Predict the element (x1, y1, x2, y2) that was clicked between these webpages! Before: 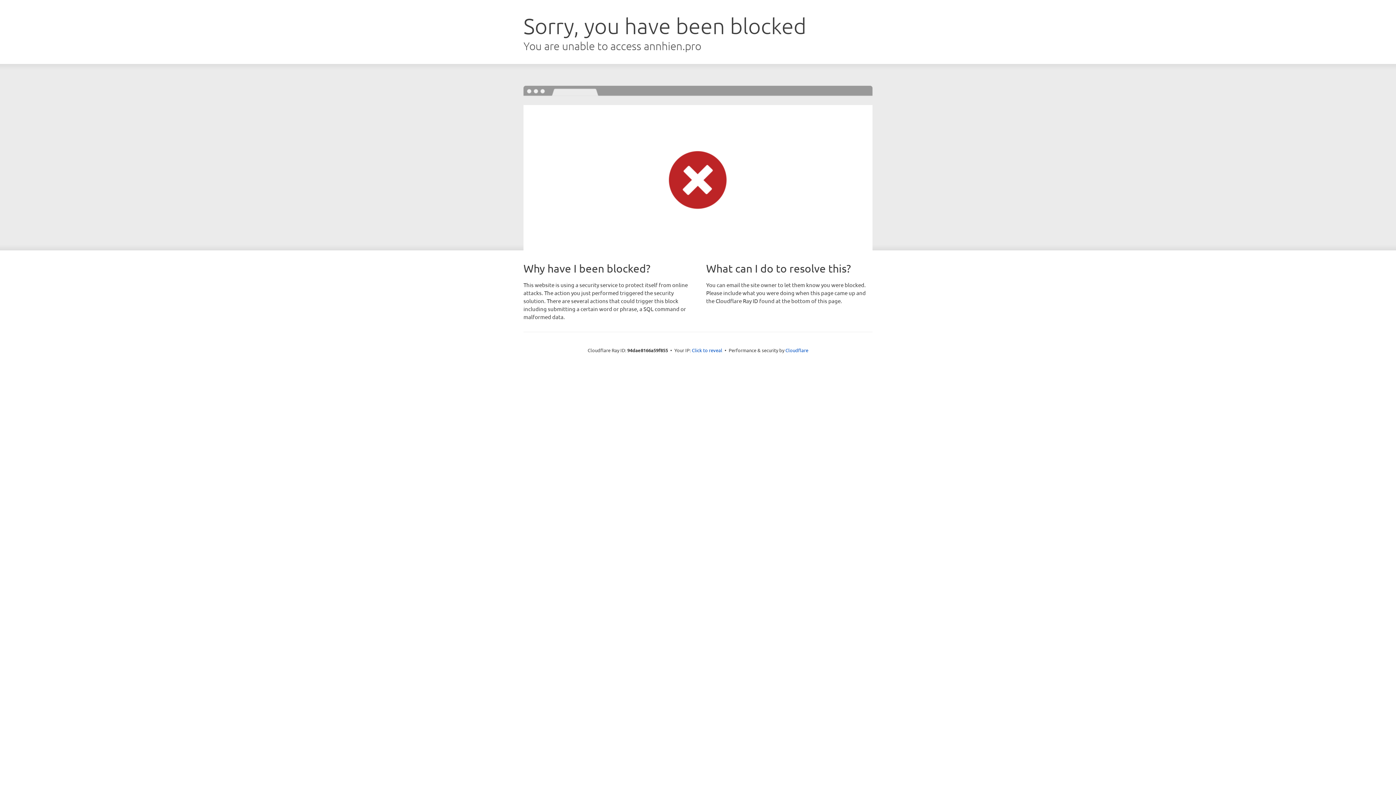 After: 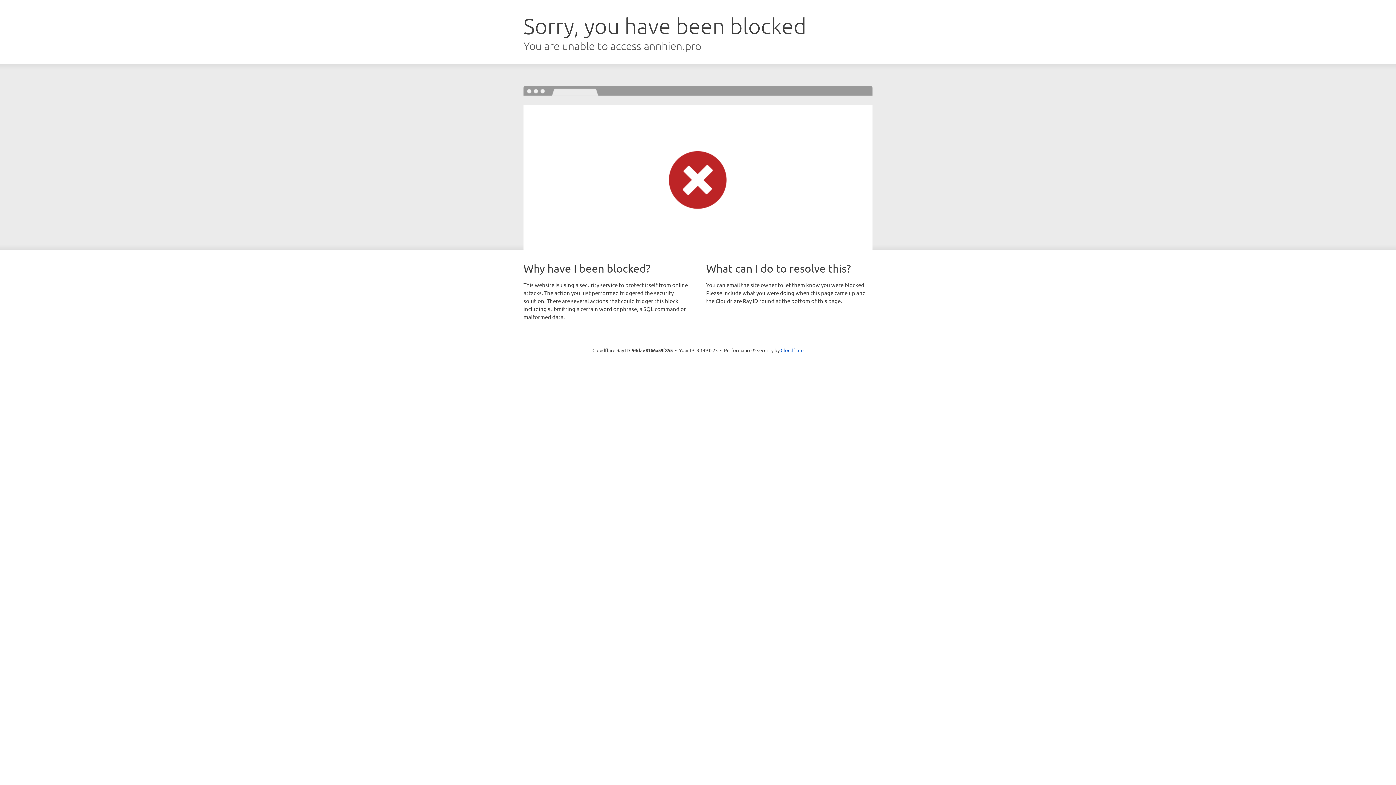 Action: bbox: (692, 346, 722, 353) label: Click to reveal